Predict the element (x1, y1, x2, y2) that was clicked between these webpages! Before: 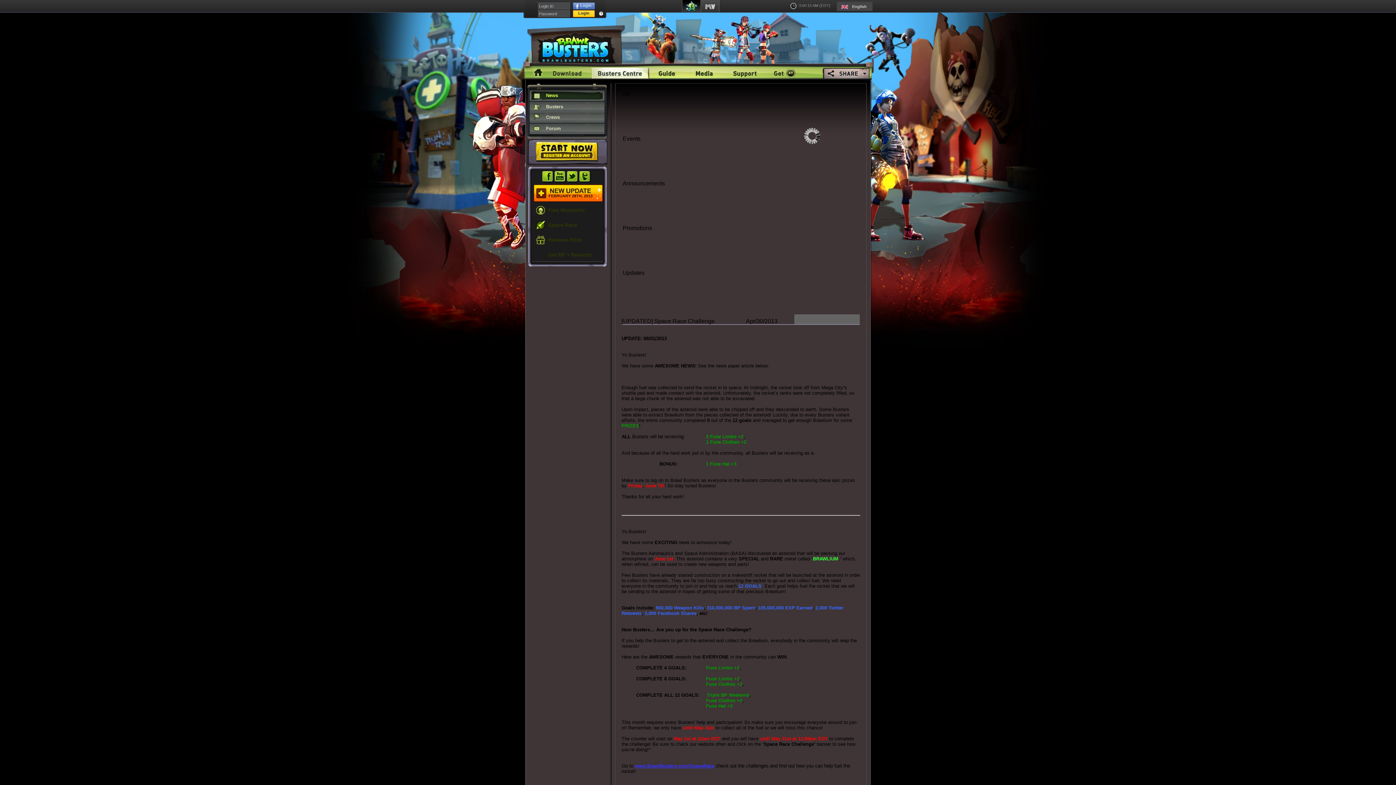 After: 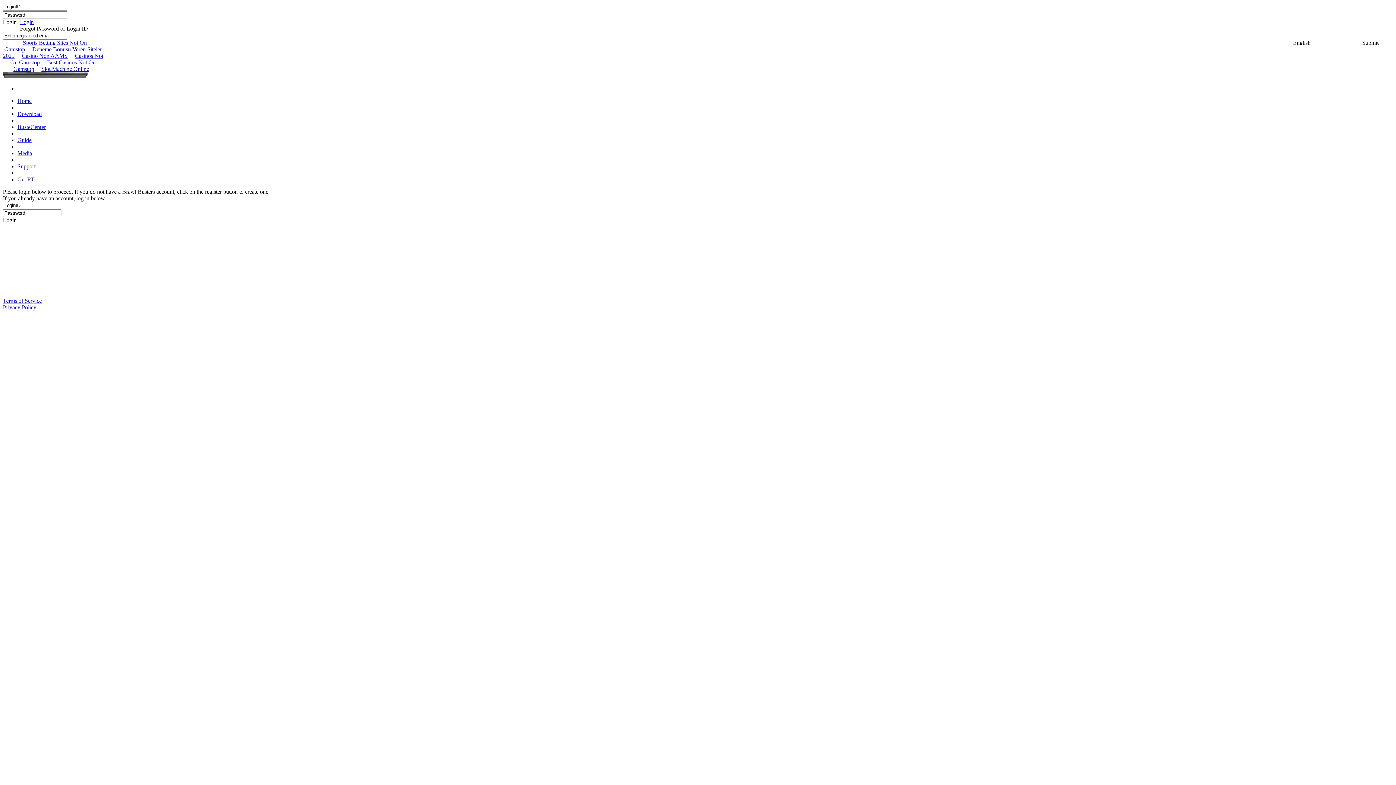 Action: bbox: (766, 67, 809, 78) label: Get